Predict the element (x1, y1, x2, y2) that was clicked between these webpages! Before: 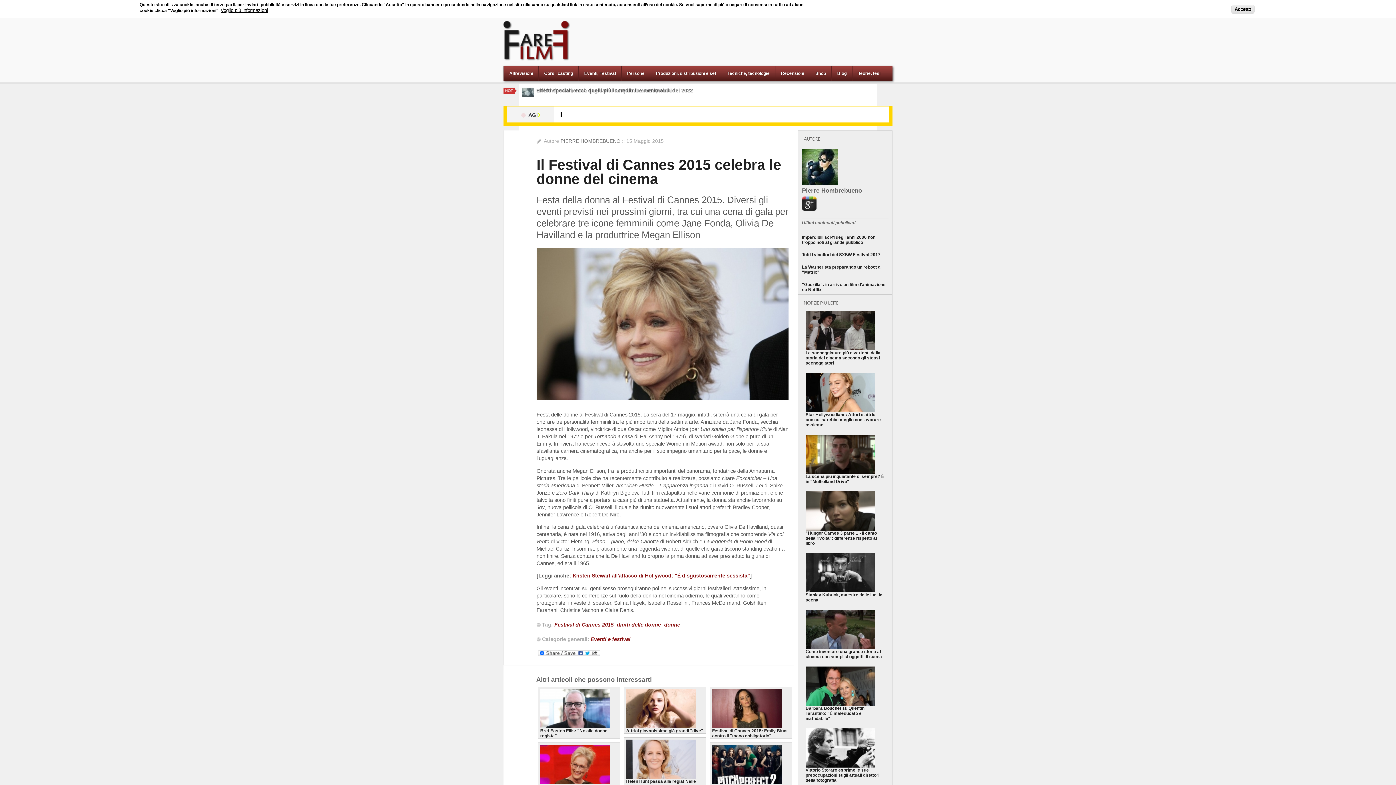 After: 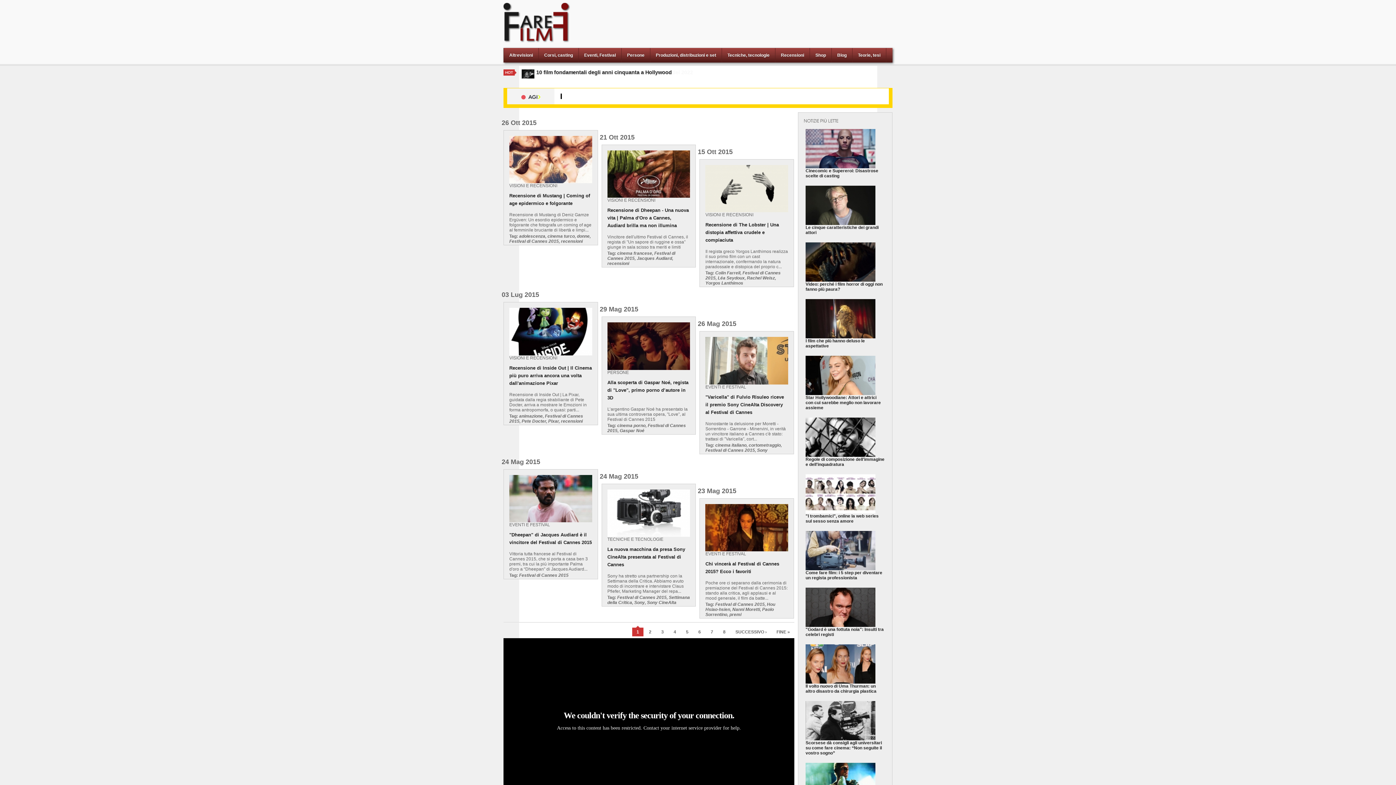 Action: bbox: (554, 622, 613, 627) label: Festival di Cannes 2015